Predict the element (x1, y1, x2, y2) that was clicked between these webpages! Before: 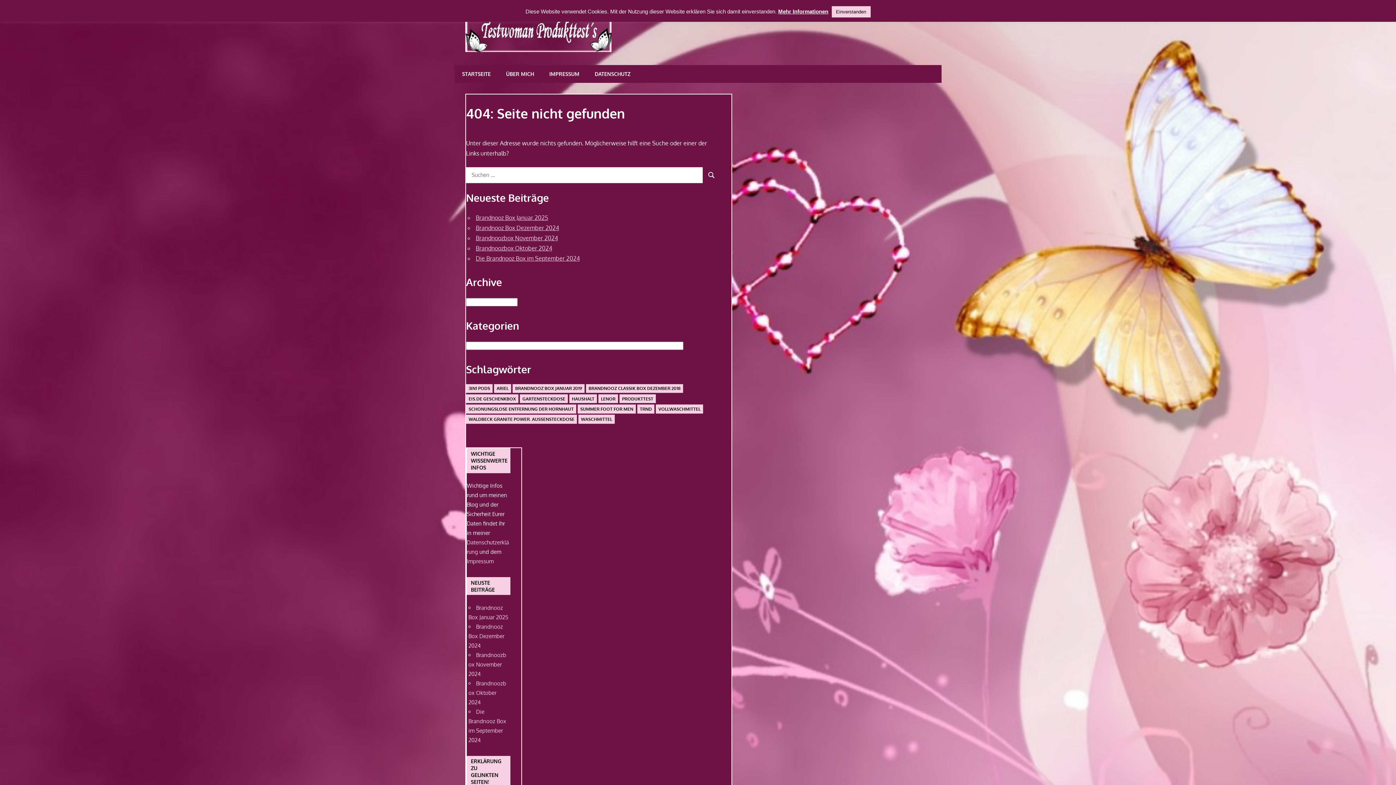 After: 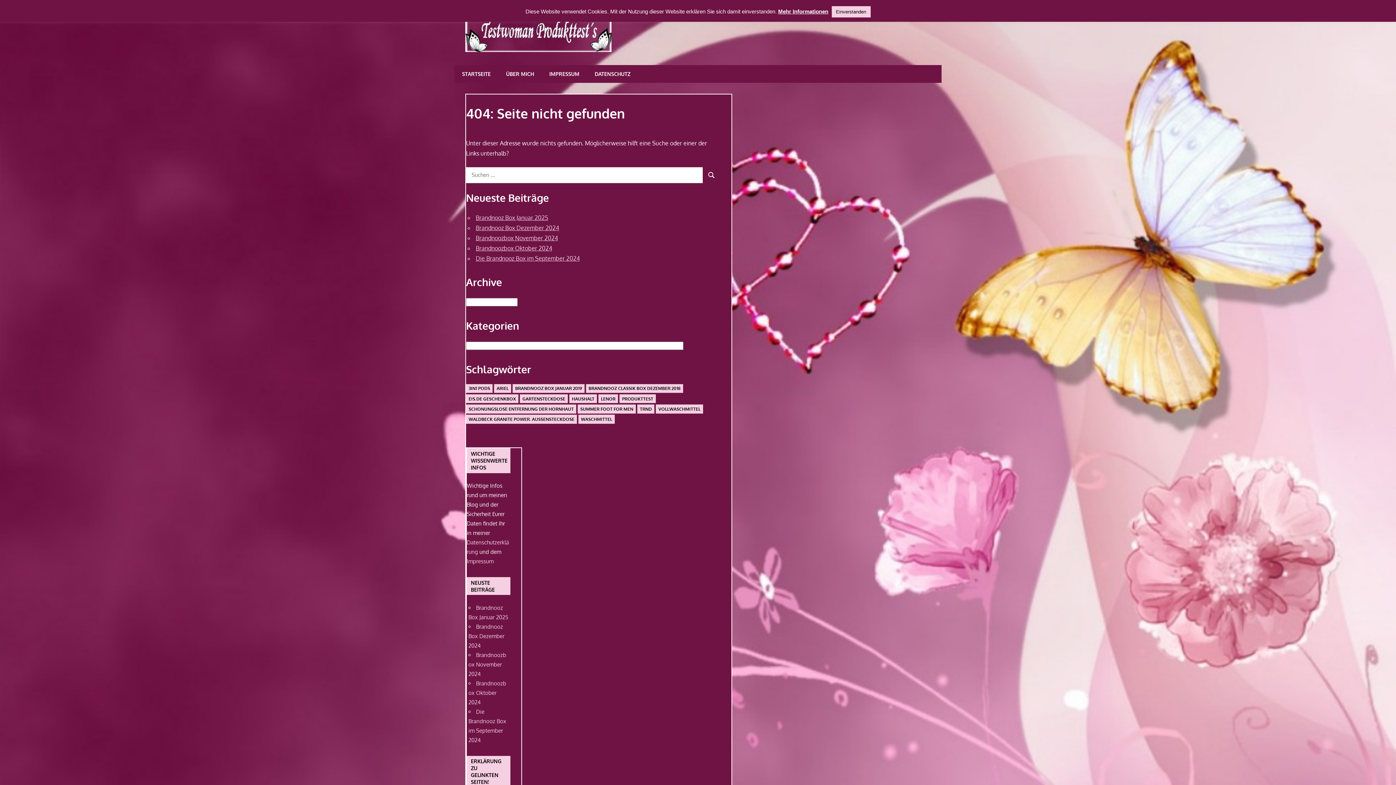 Action: bbox: (778, 6, 828, 16) label: Mehr Informationen